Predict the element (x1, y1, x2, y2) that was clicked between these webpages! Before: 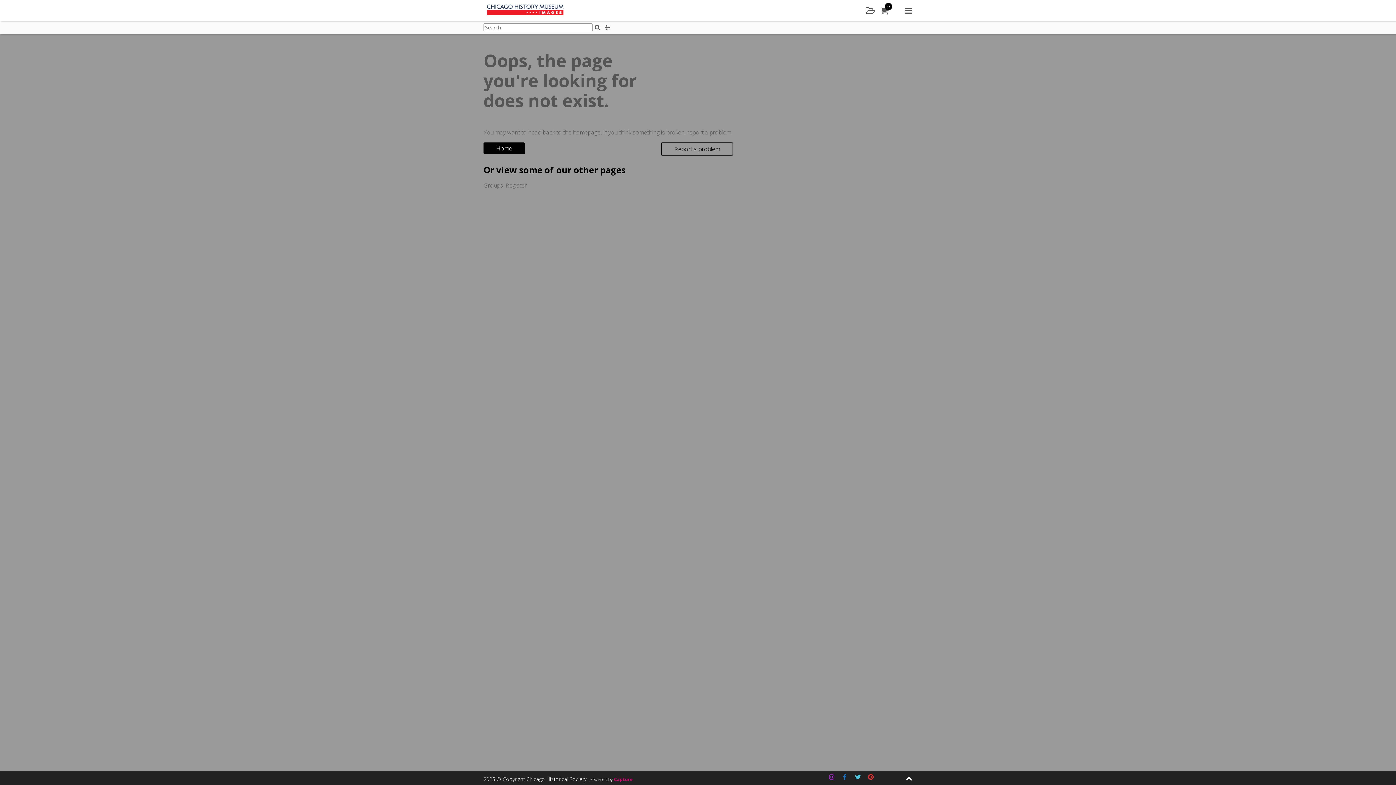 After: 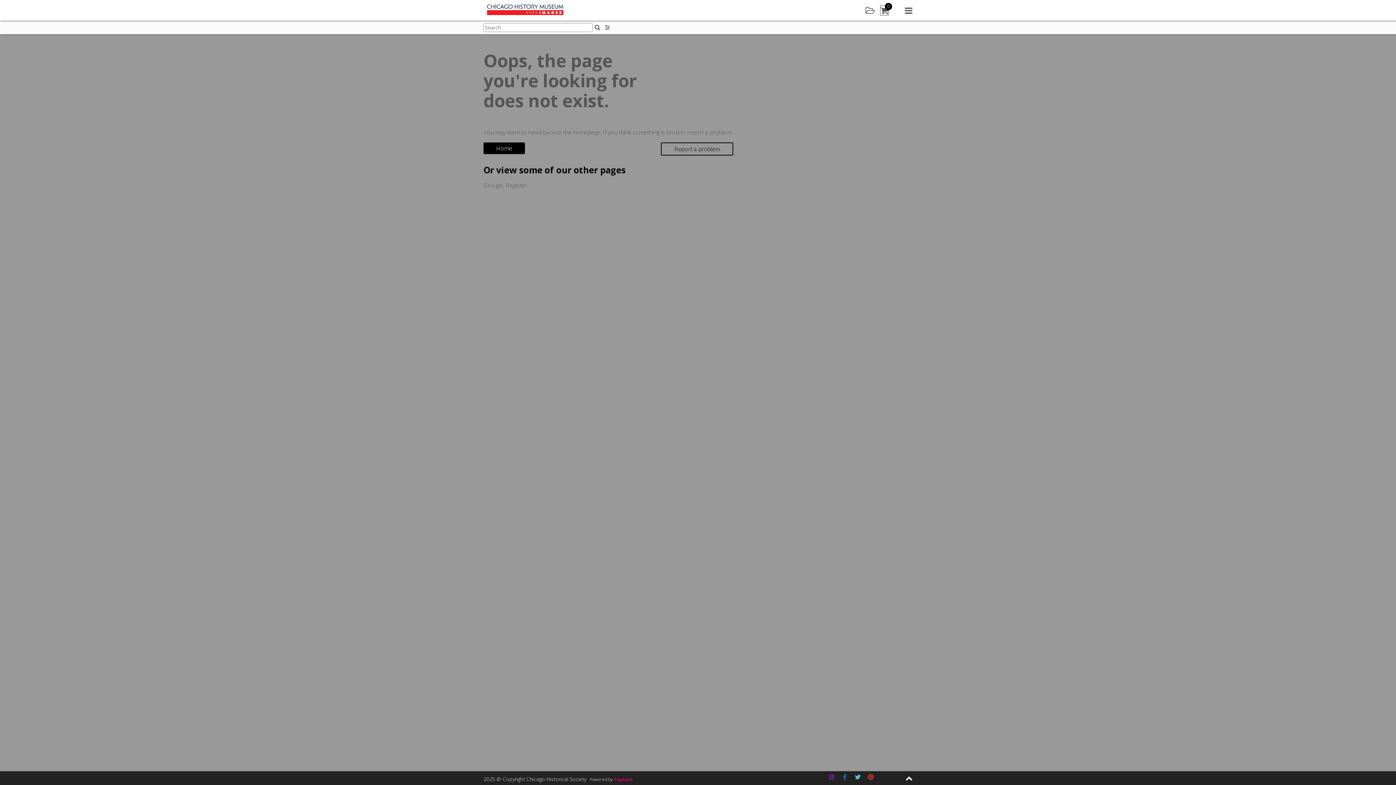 Action: bbox: (880, 5, 888, 15) label: 0